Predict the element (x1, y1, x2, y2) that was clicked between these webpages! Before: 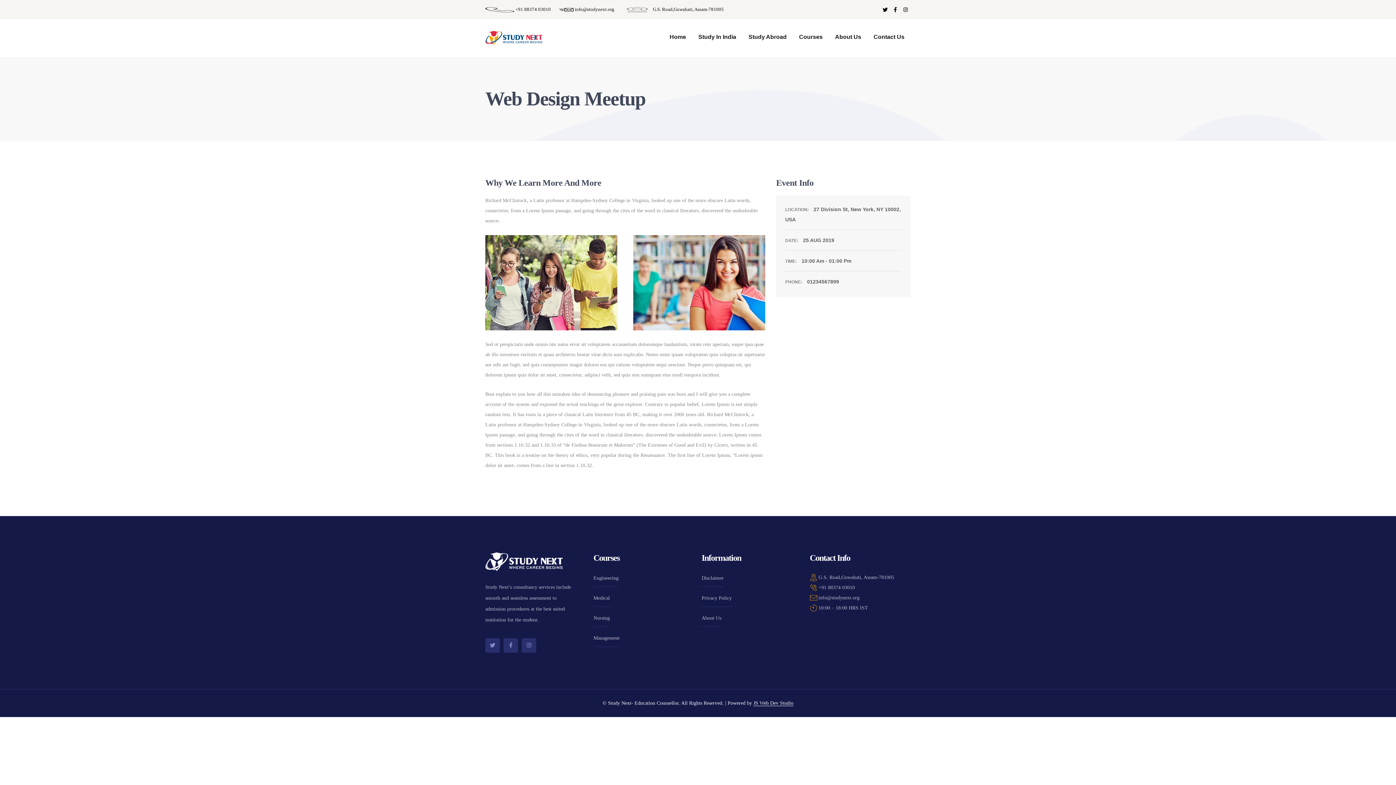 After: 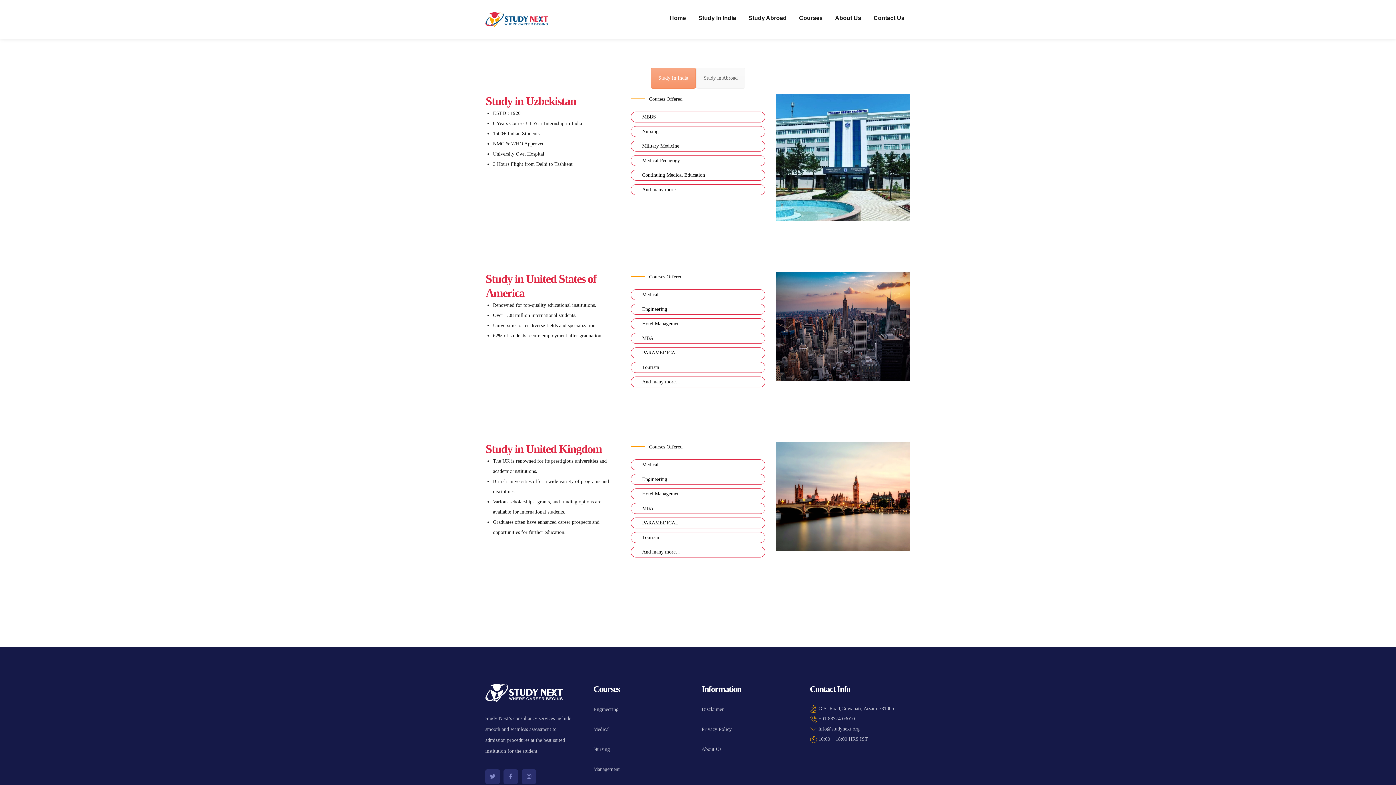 Action: bbox: (748, 18, 786, 55) label: Study Abroad